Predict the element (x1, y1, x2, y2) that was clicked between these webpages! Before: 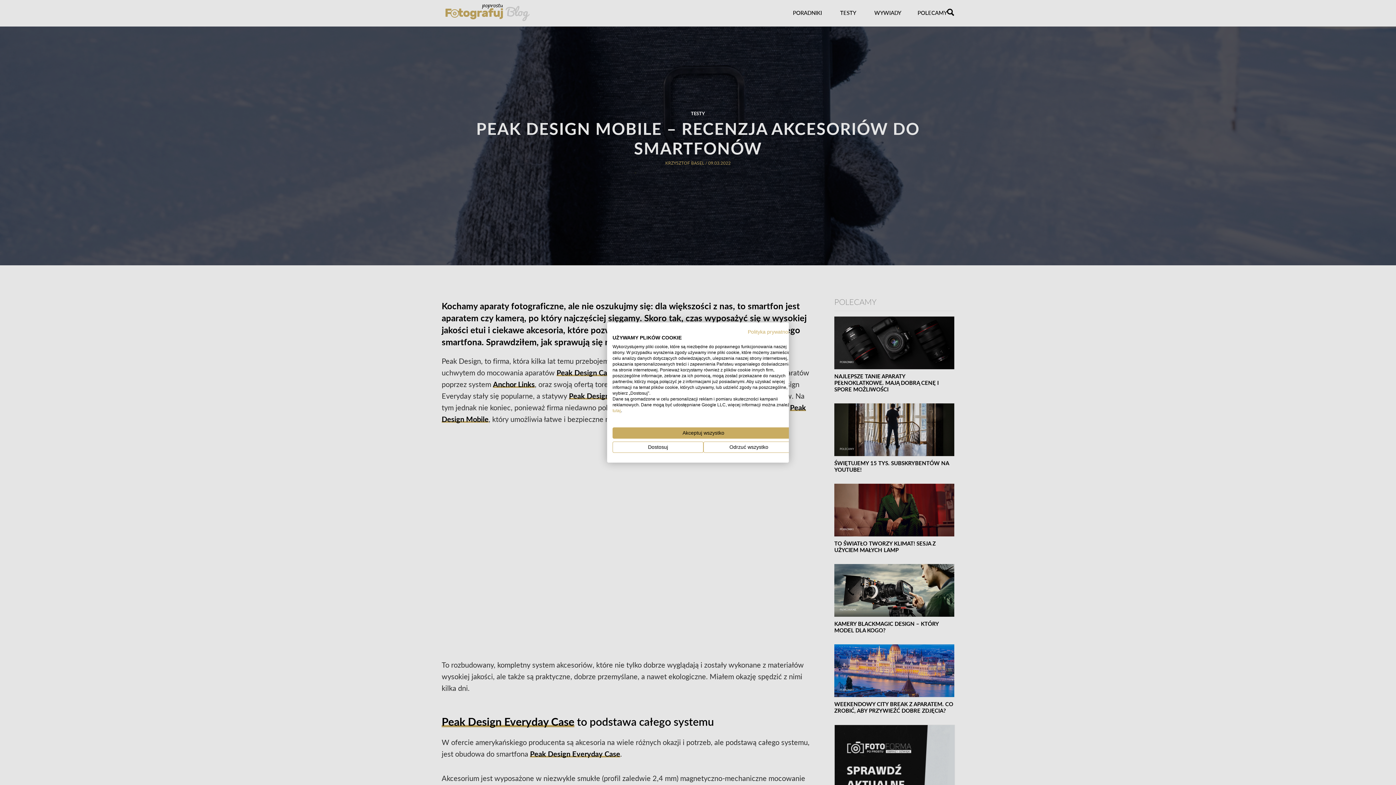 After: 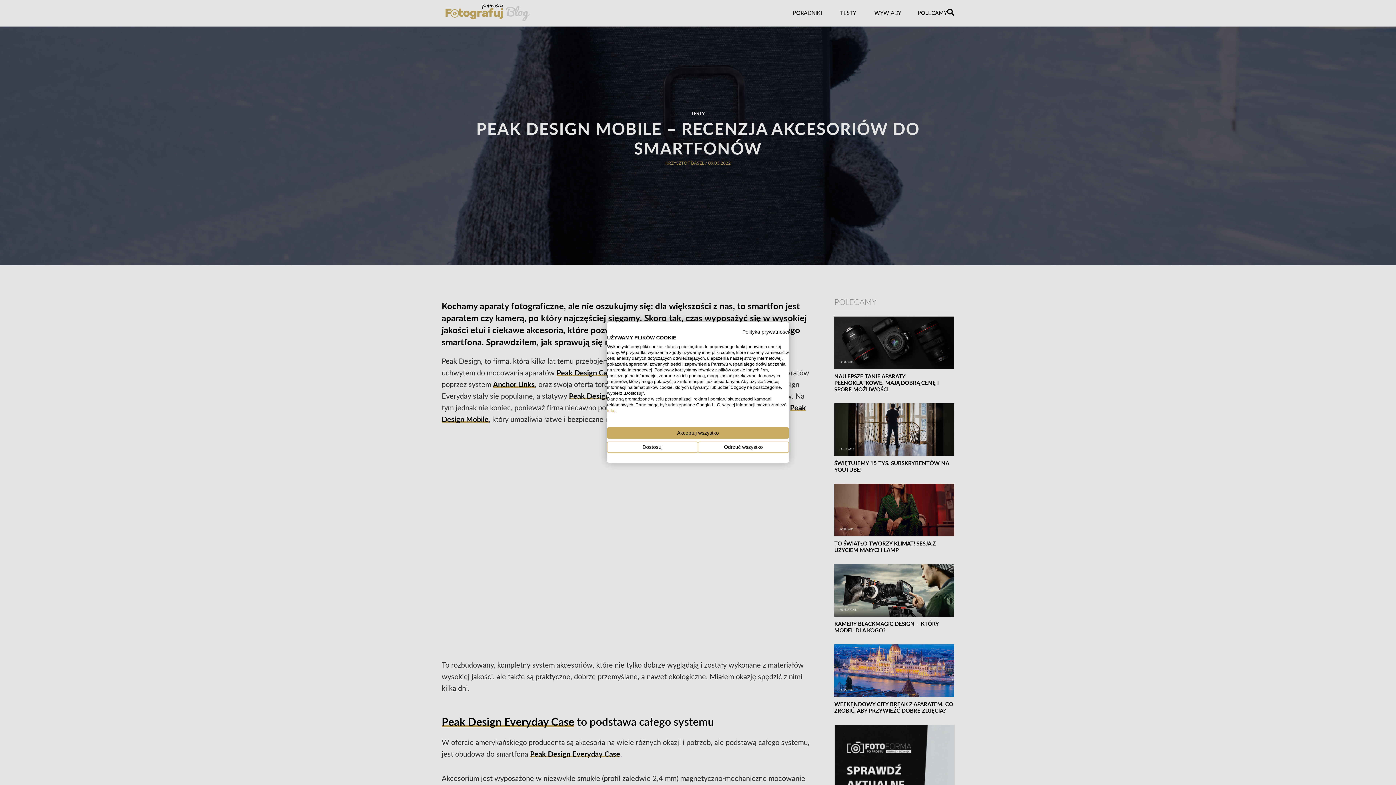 Action: bbox: (748, 329, 794, 334) label: Polityka prywatności. Link zewnętrzny. Otwiera się w nowej karcie lub oknie.